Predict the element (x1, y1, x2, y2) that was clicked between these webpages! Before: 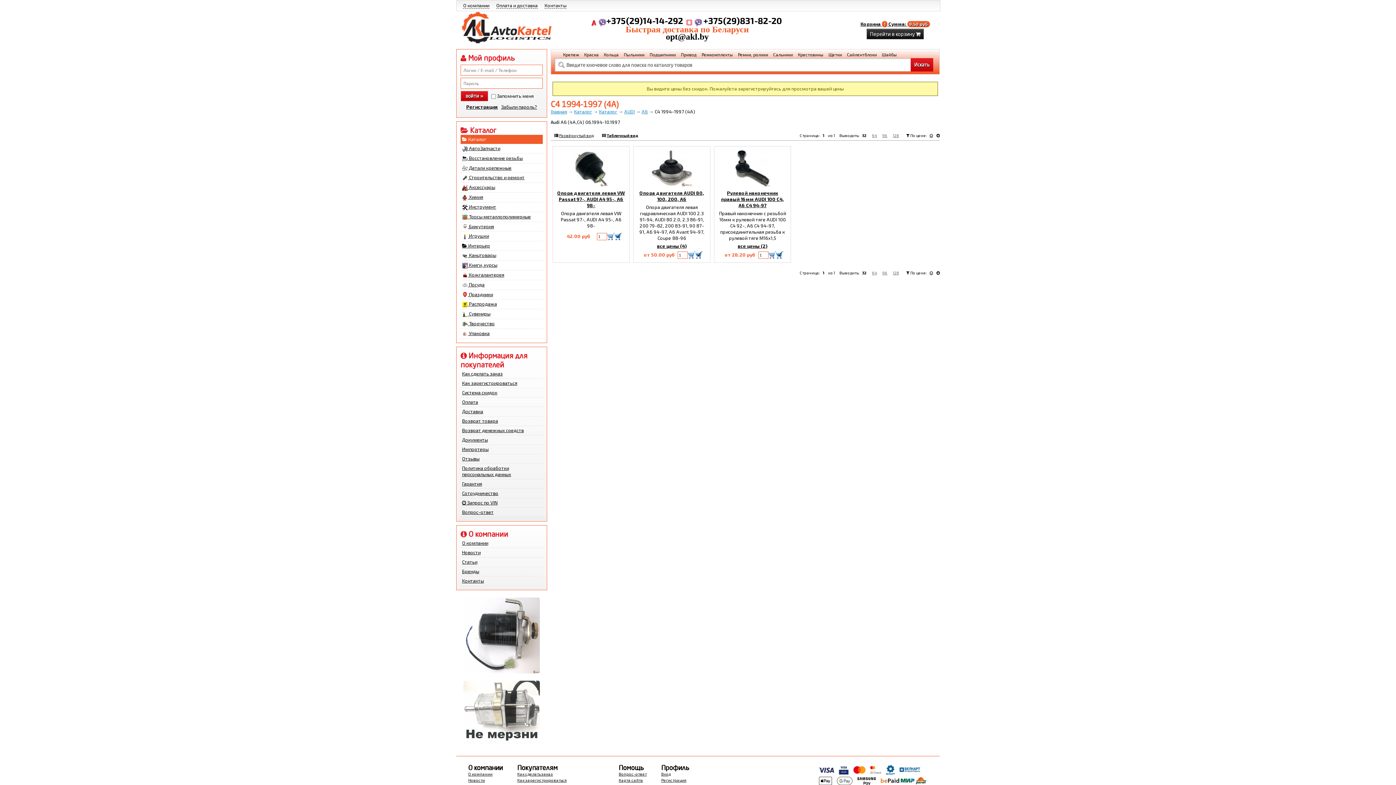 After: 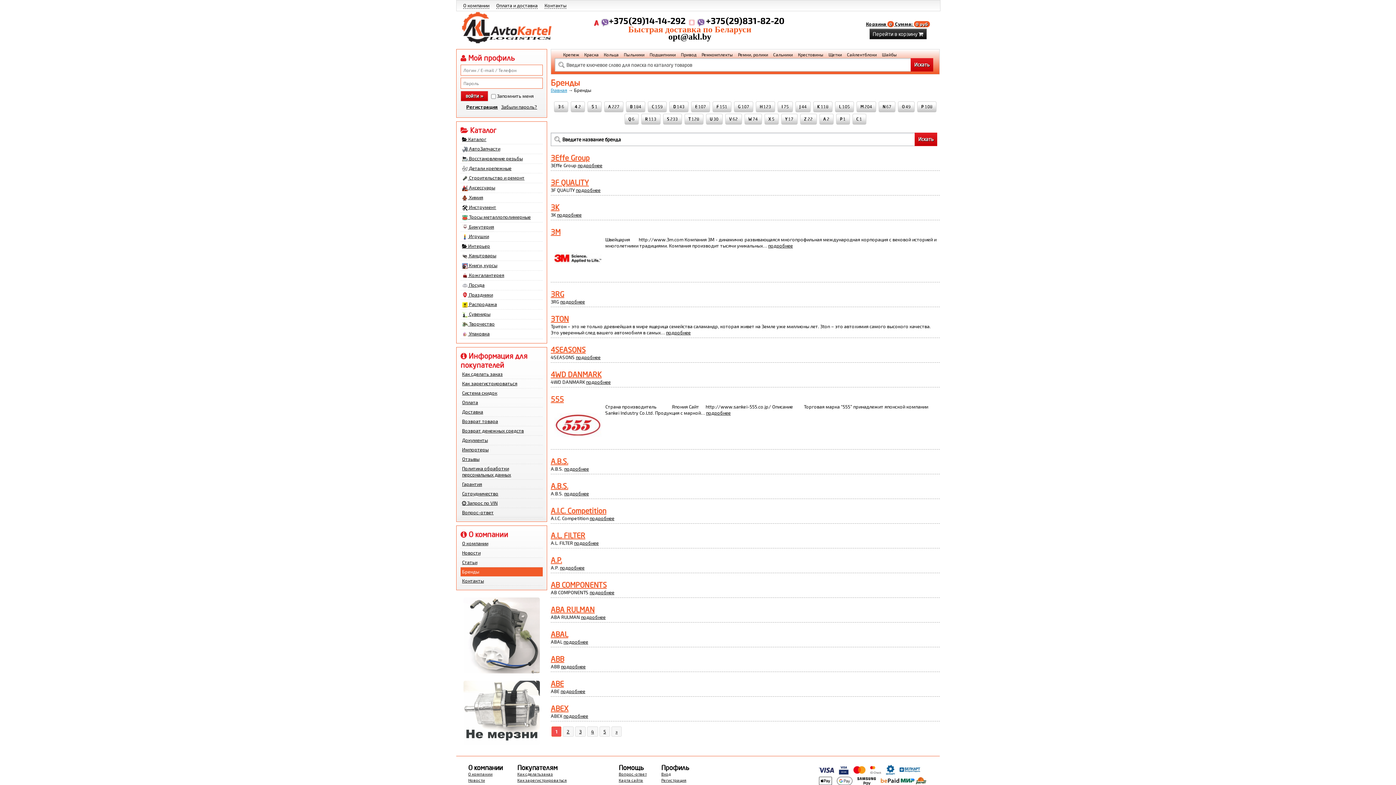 Action: label: Бренды bbox: (460, 567, 542, 576)